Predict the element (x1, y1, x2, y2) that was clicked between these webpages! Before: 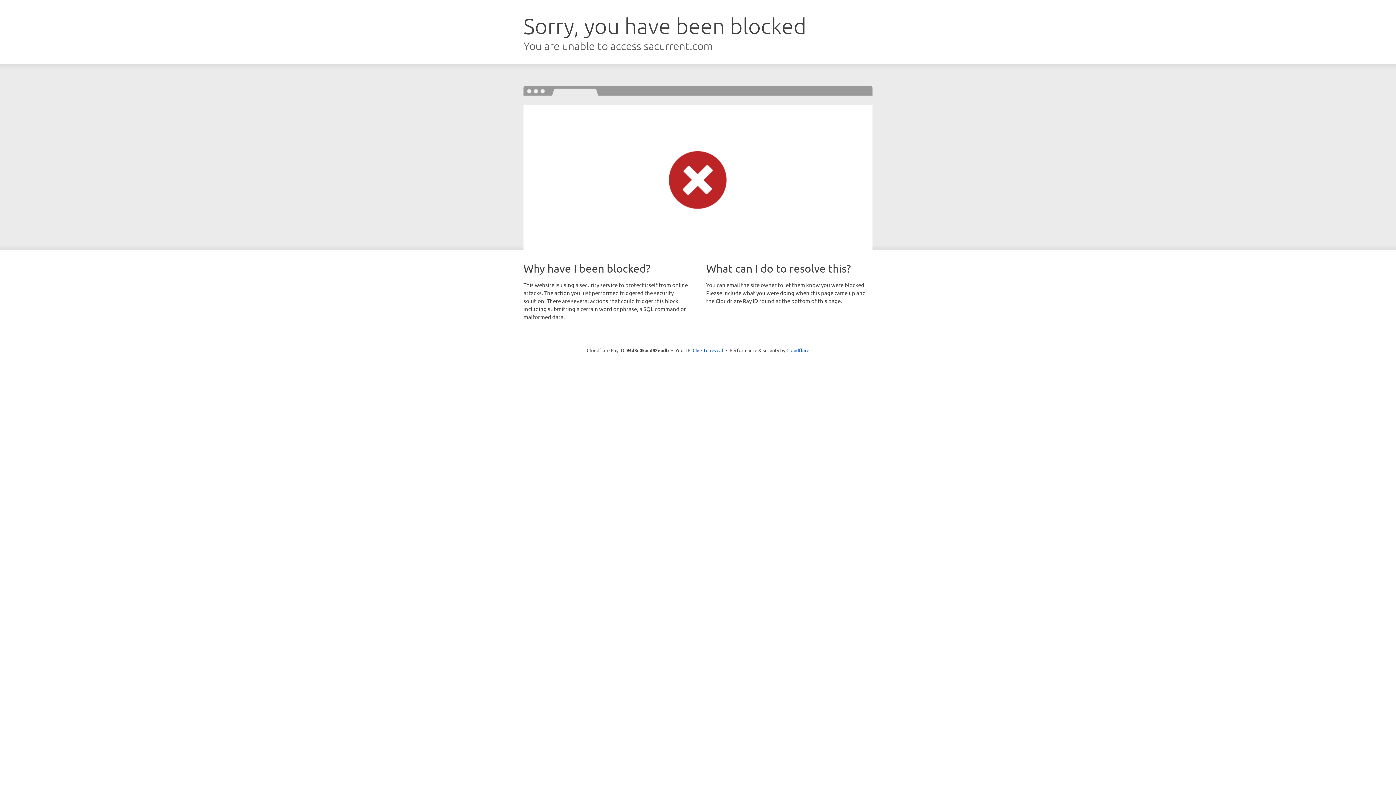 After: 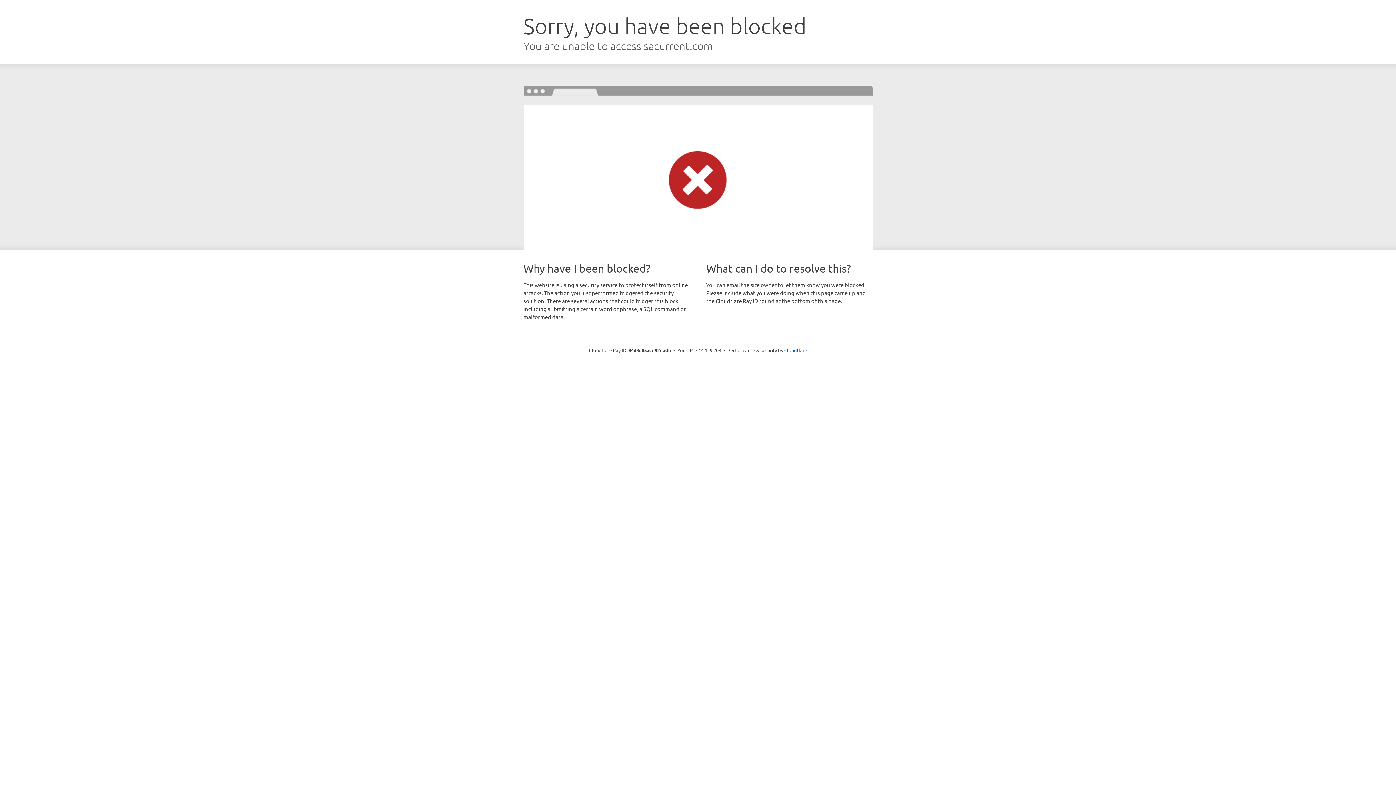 Action: bbox: (692, 346, 723, 353) label: Click to reveal